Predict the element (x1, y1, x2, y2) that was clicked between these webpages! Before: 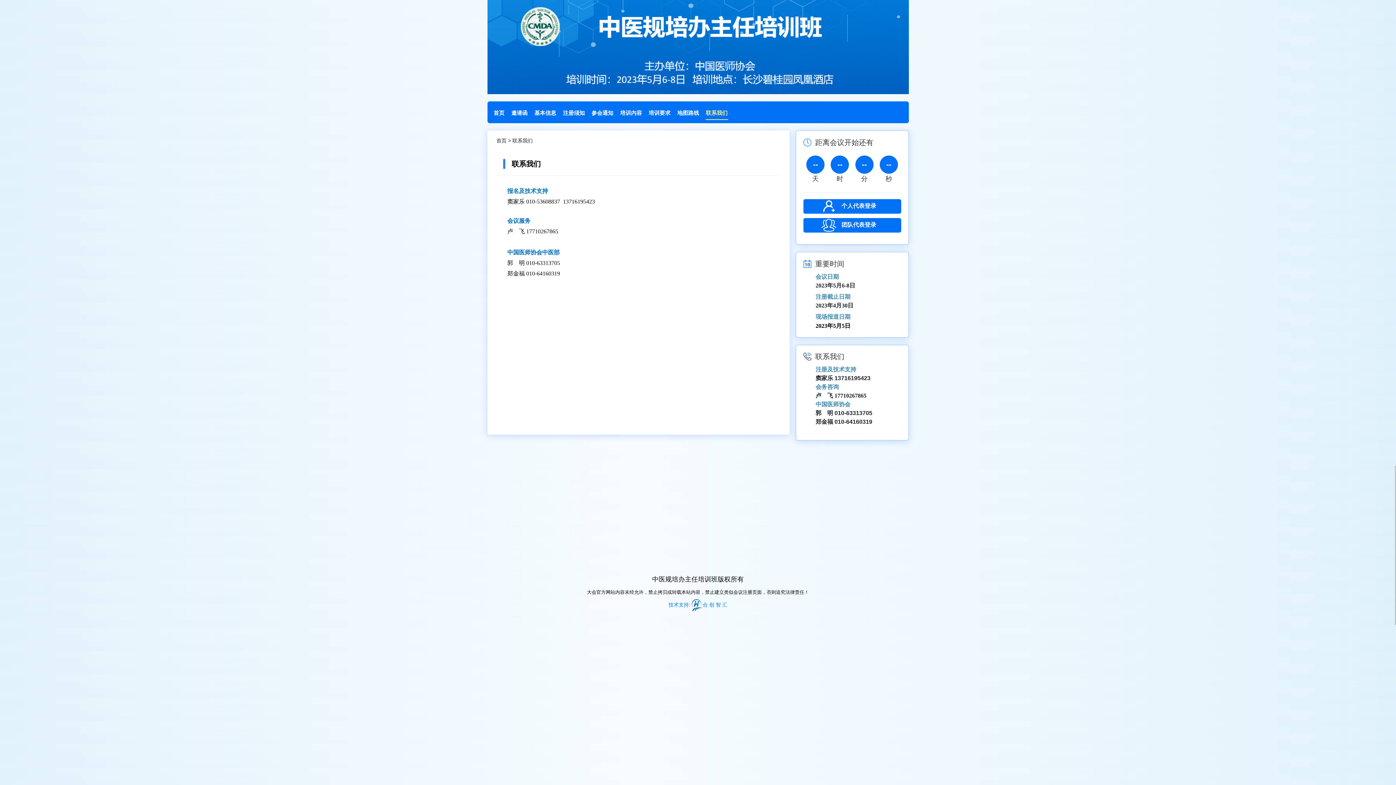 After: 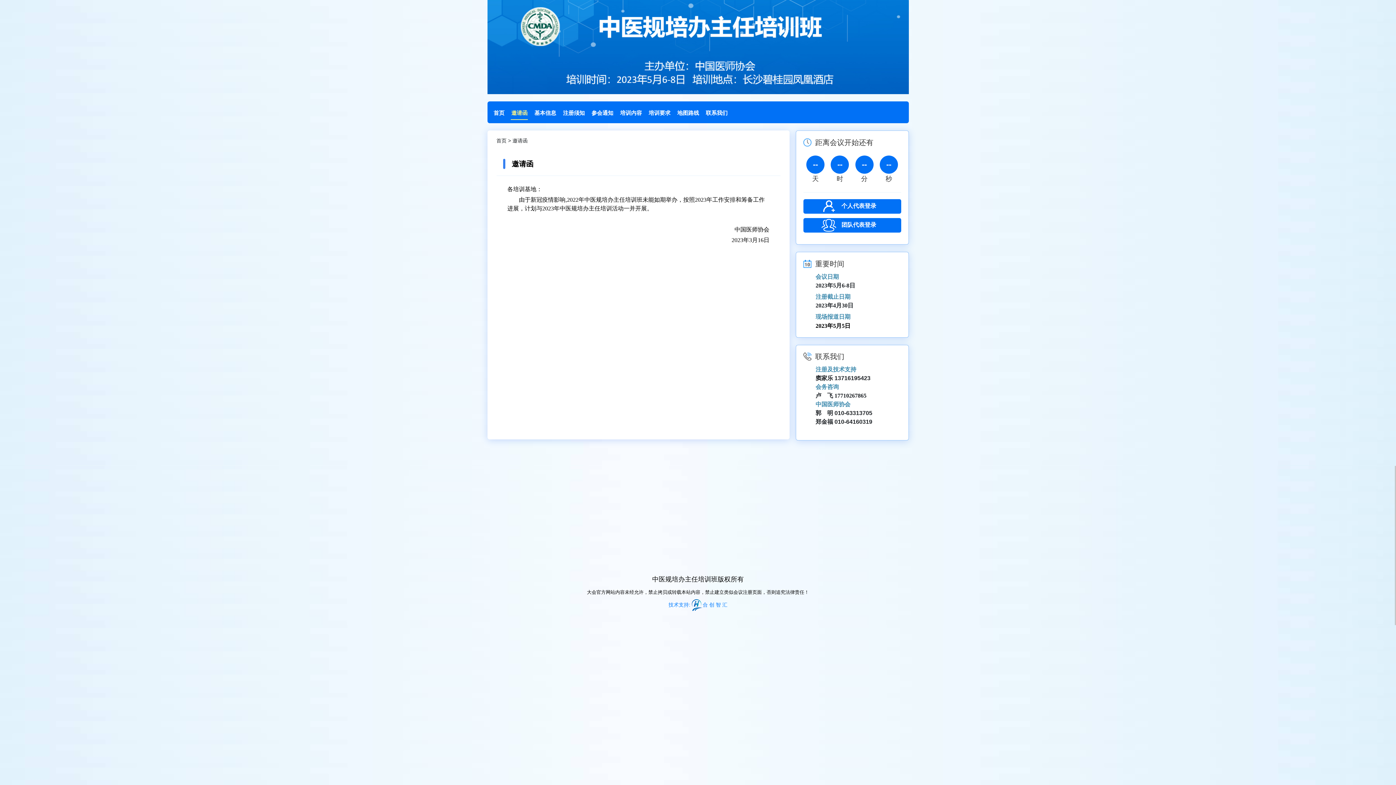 Action: bbox: (511, 110, 528, 120) label: 邀请函